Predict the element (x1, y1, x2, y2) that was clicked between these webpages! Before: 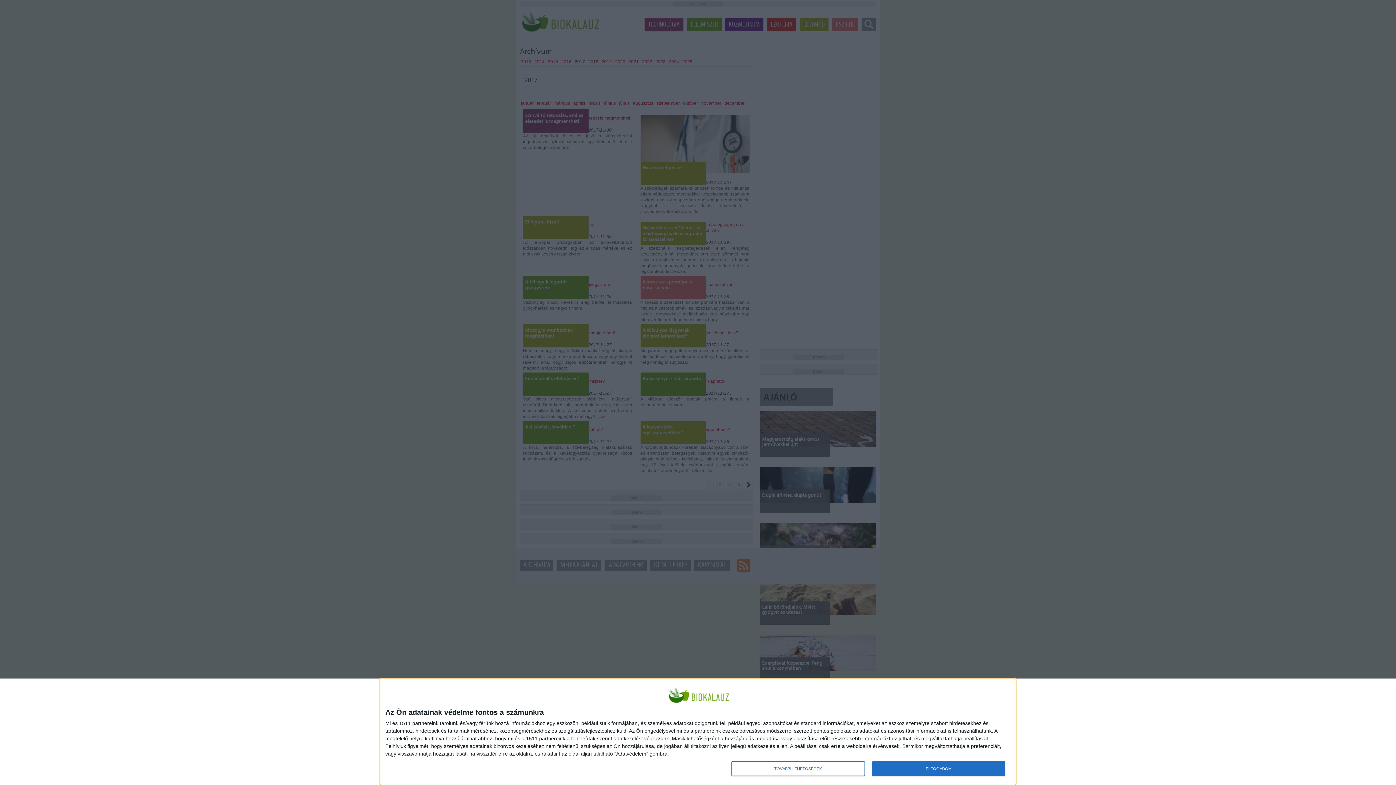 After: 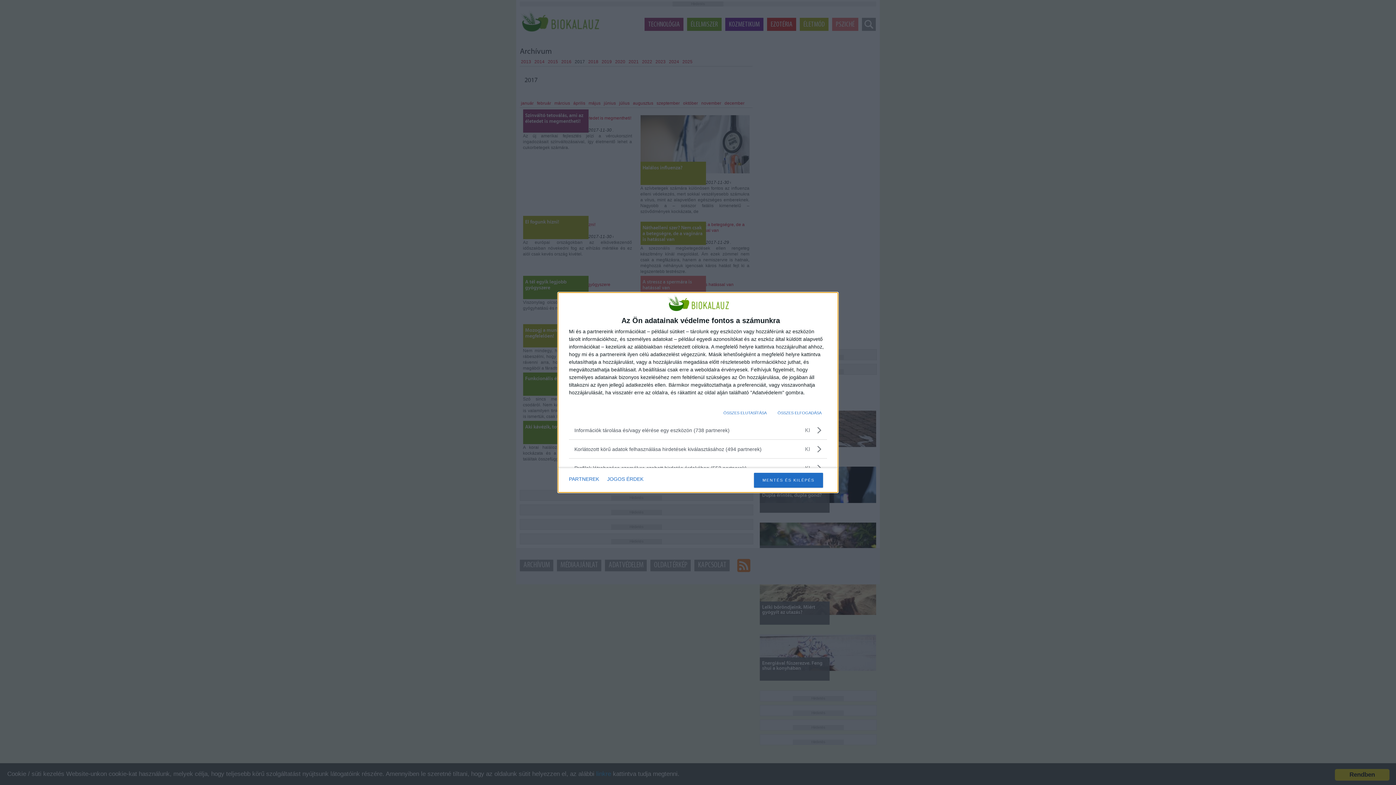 Action: label: TOVÁBBI LEHETŐSÉGEK bbox: (731, 761, 864, 776)